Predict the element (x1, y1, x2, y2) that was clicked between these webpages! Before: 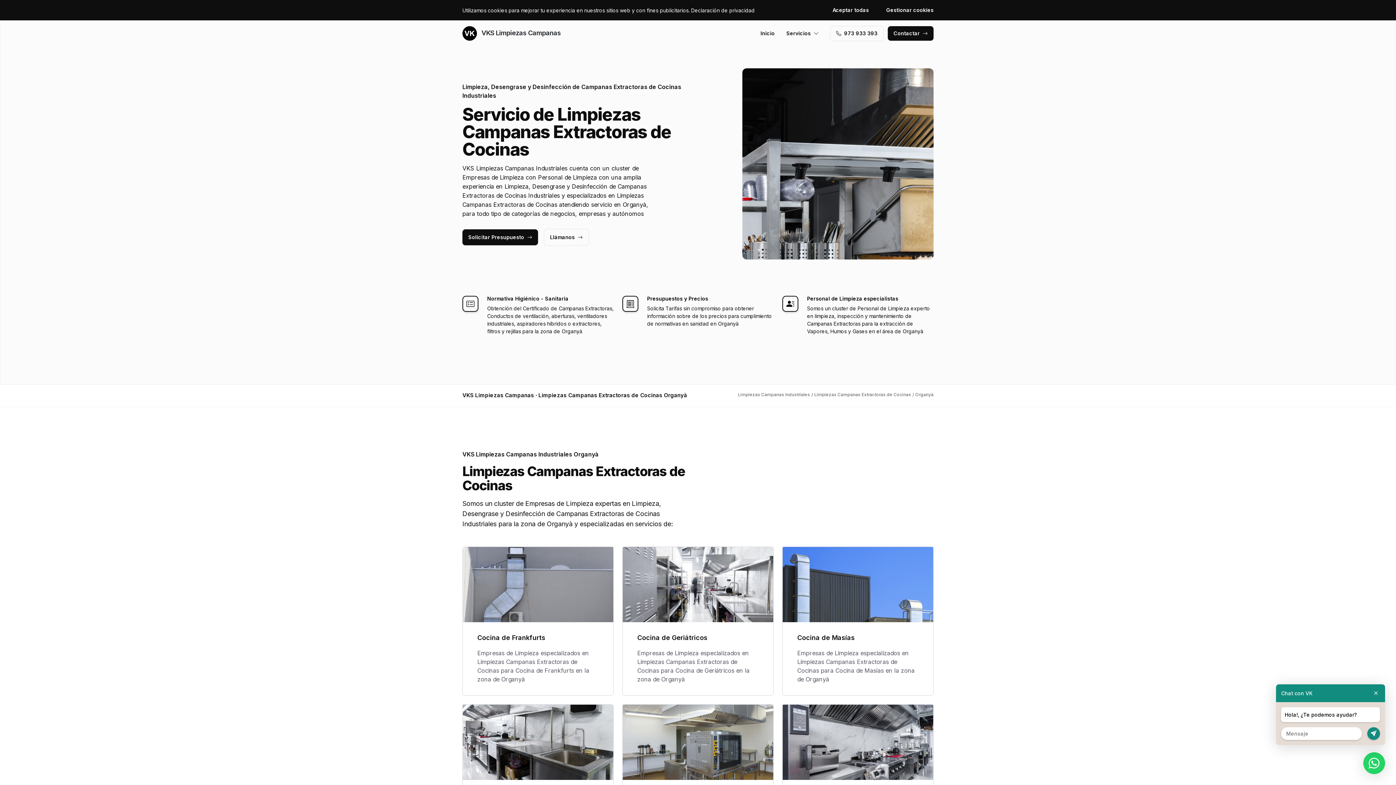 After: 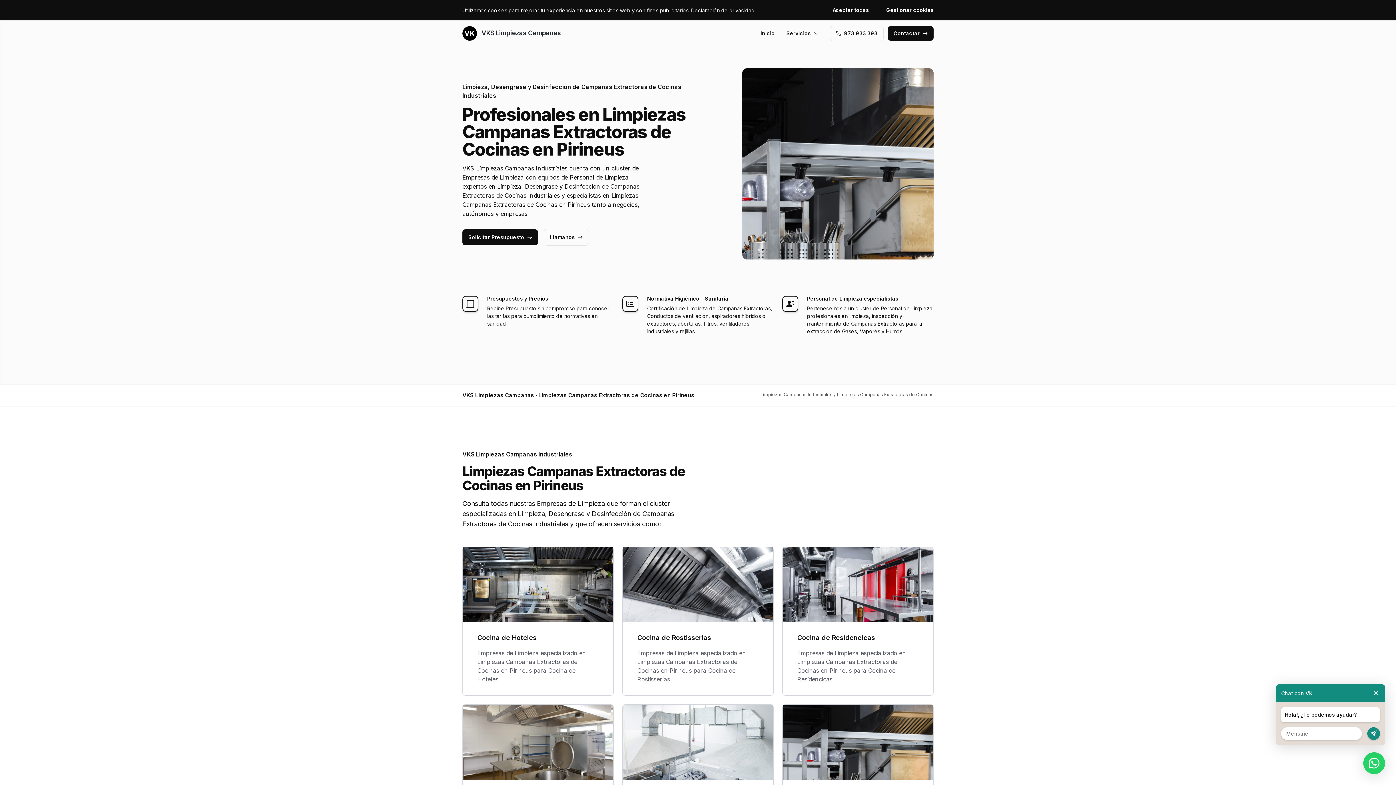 Action: bbox: (814, 392, 911, 397) label: Limpiezas Campanas Extractoras de Cocinas